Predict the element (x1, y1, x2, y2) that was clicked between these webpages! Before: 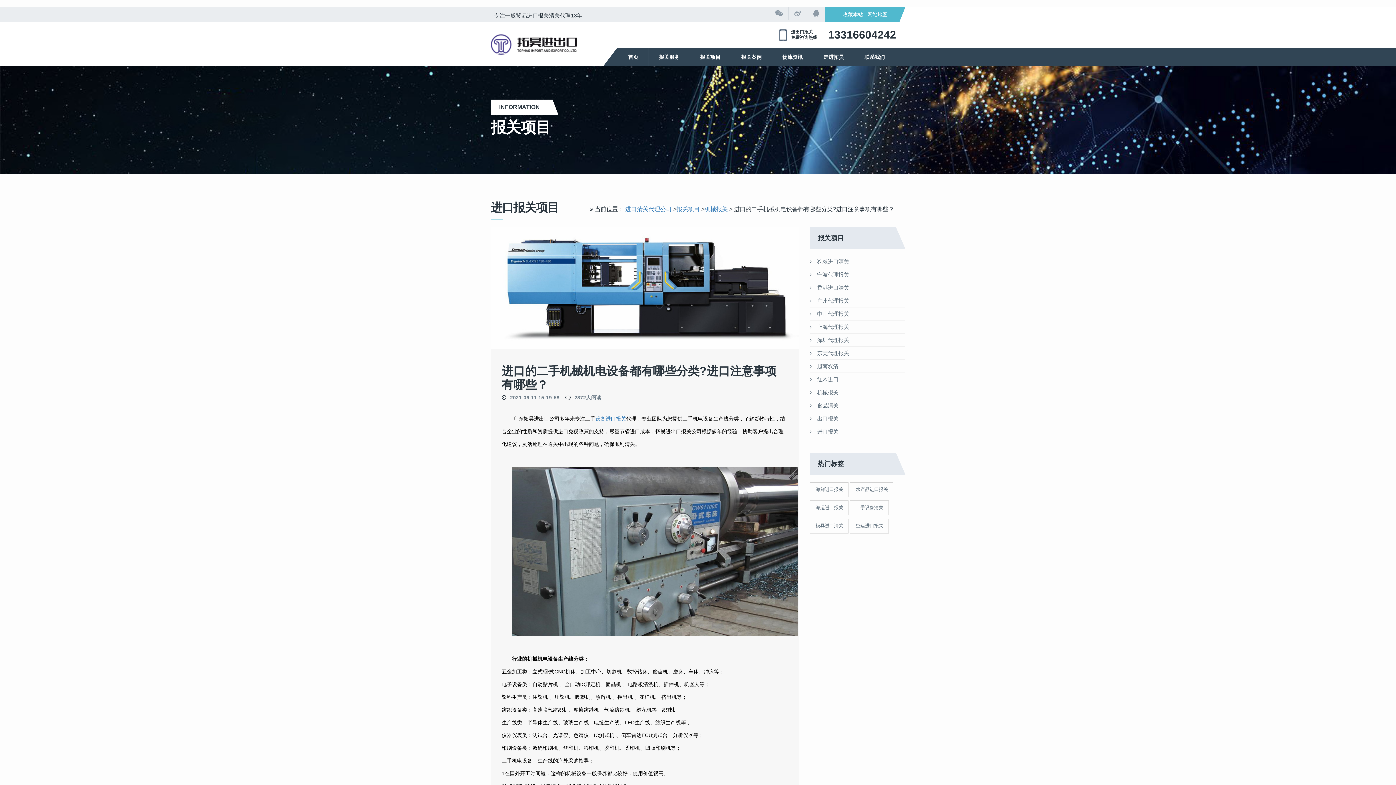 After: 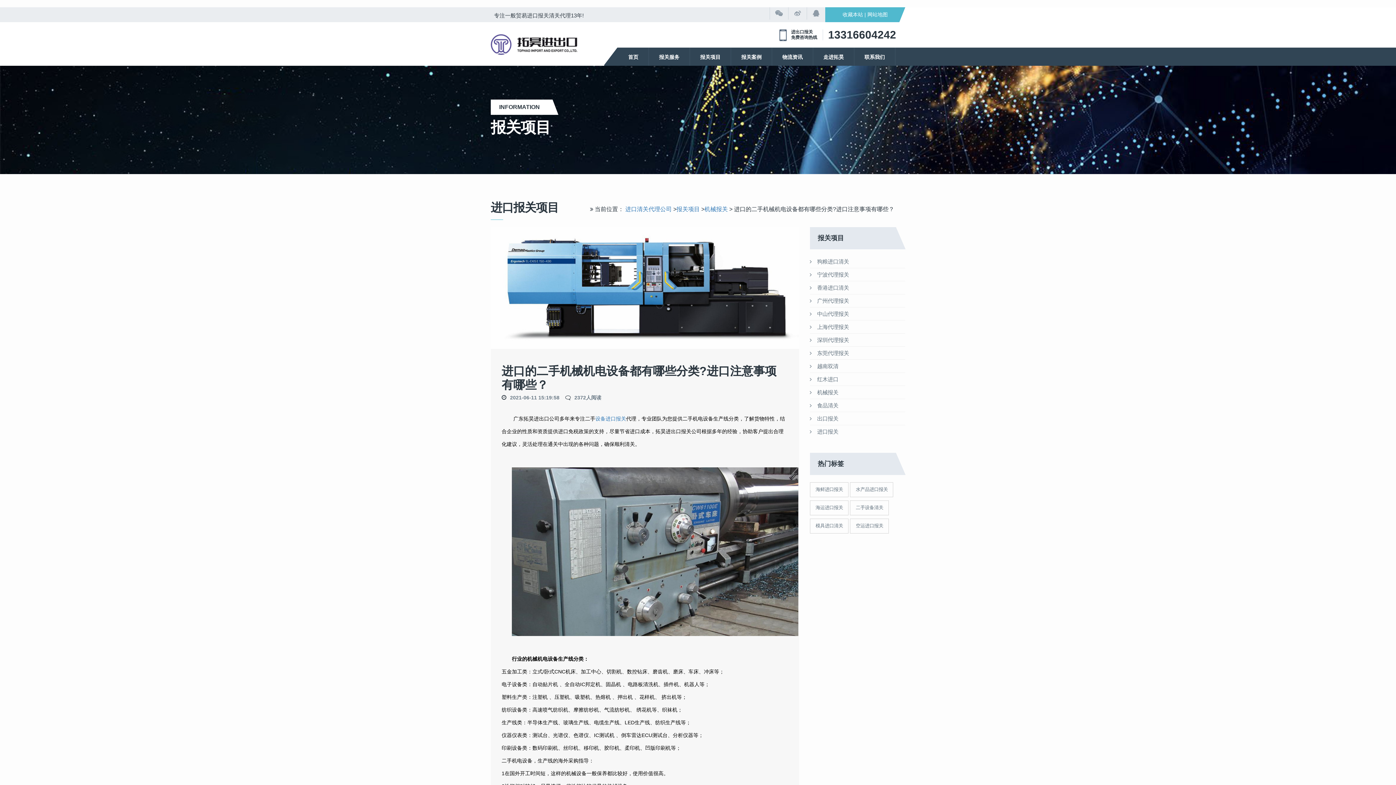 Action: label: 2021-06-11 15:19:58 bbox: (510, 394, 559, 400)